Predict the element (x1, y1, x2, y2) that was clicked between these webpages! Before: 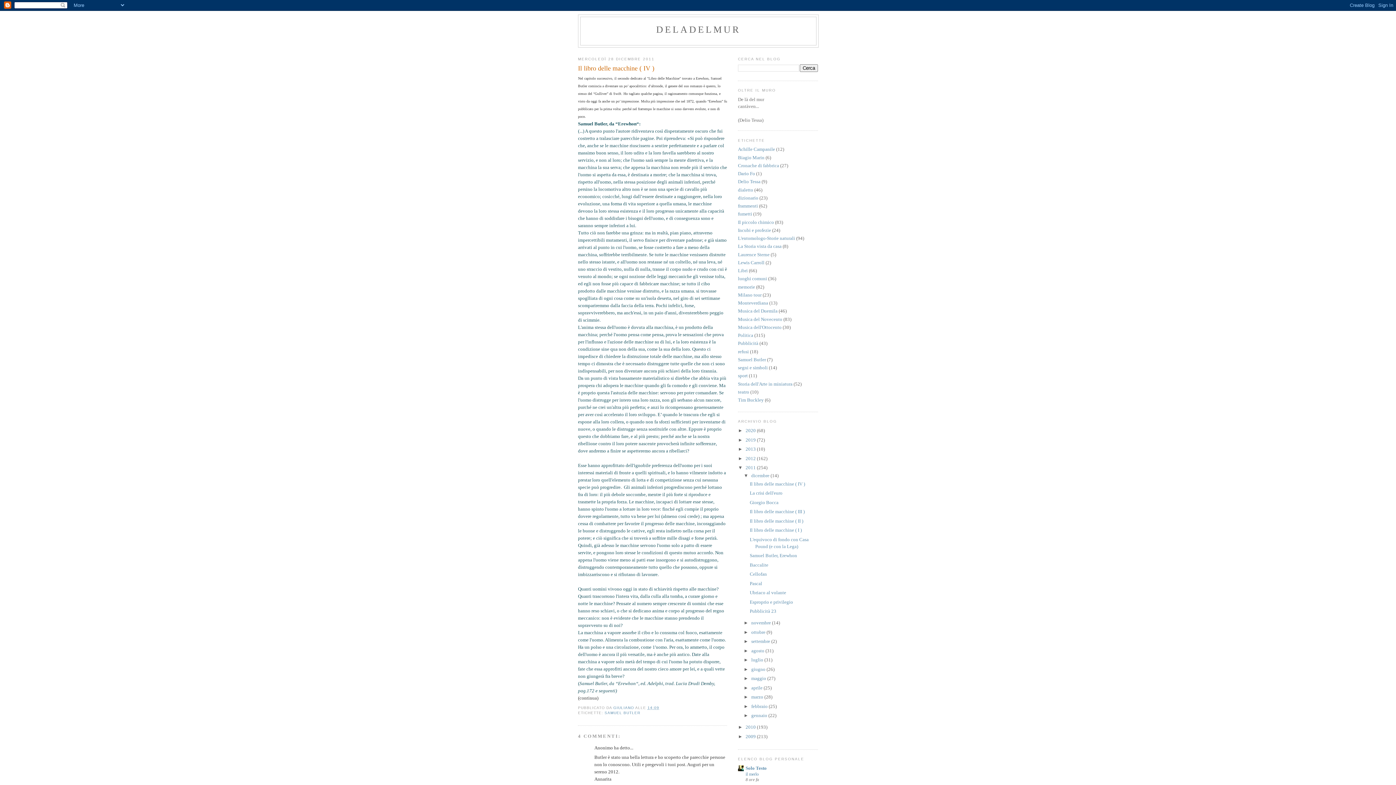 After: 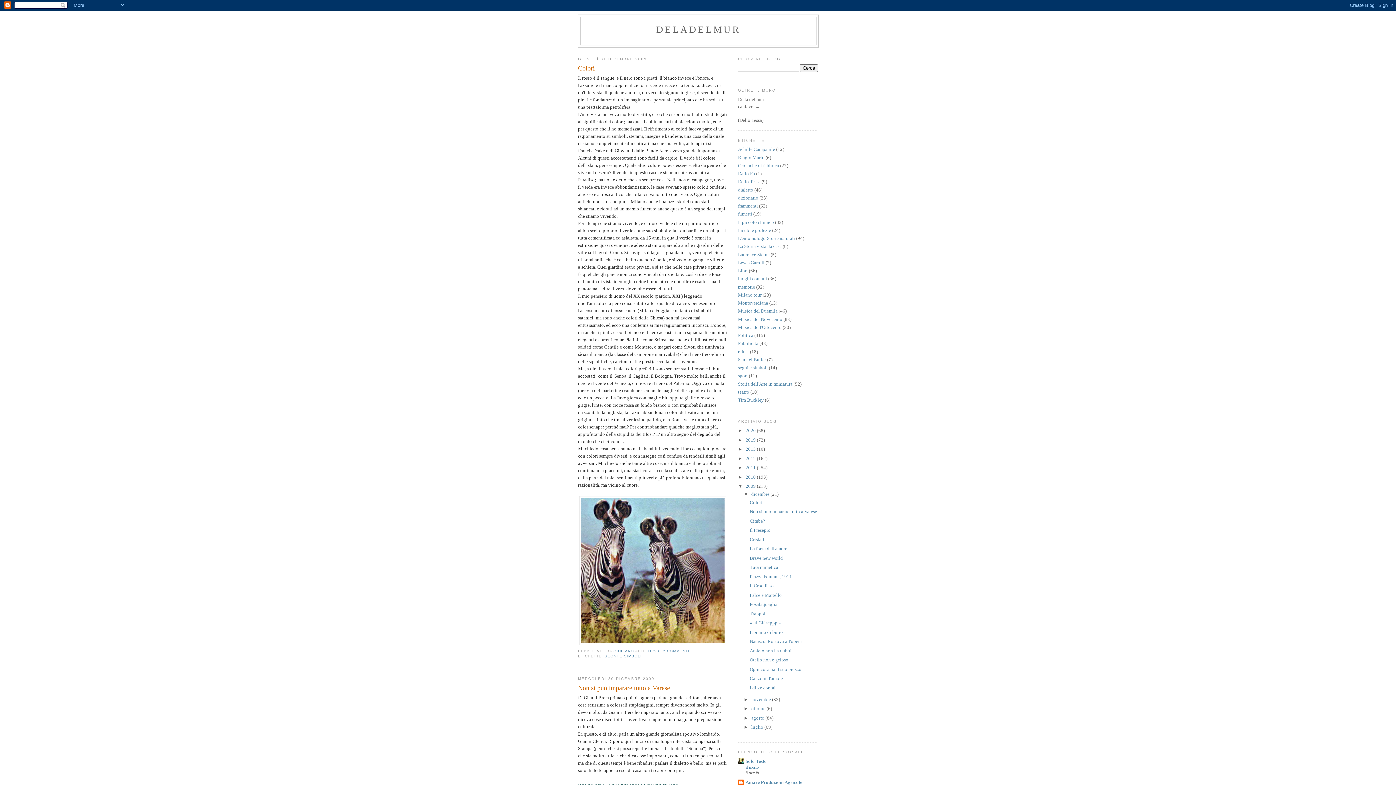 Action: bbox: (745, 734, 757, 739) label: 2009 